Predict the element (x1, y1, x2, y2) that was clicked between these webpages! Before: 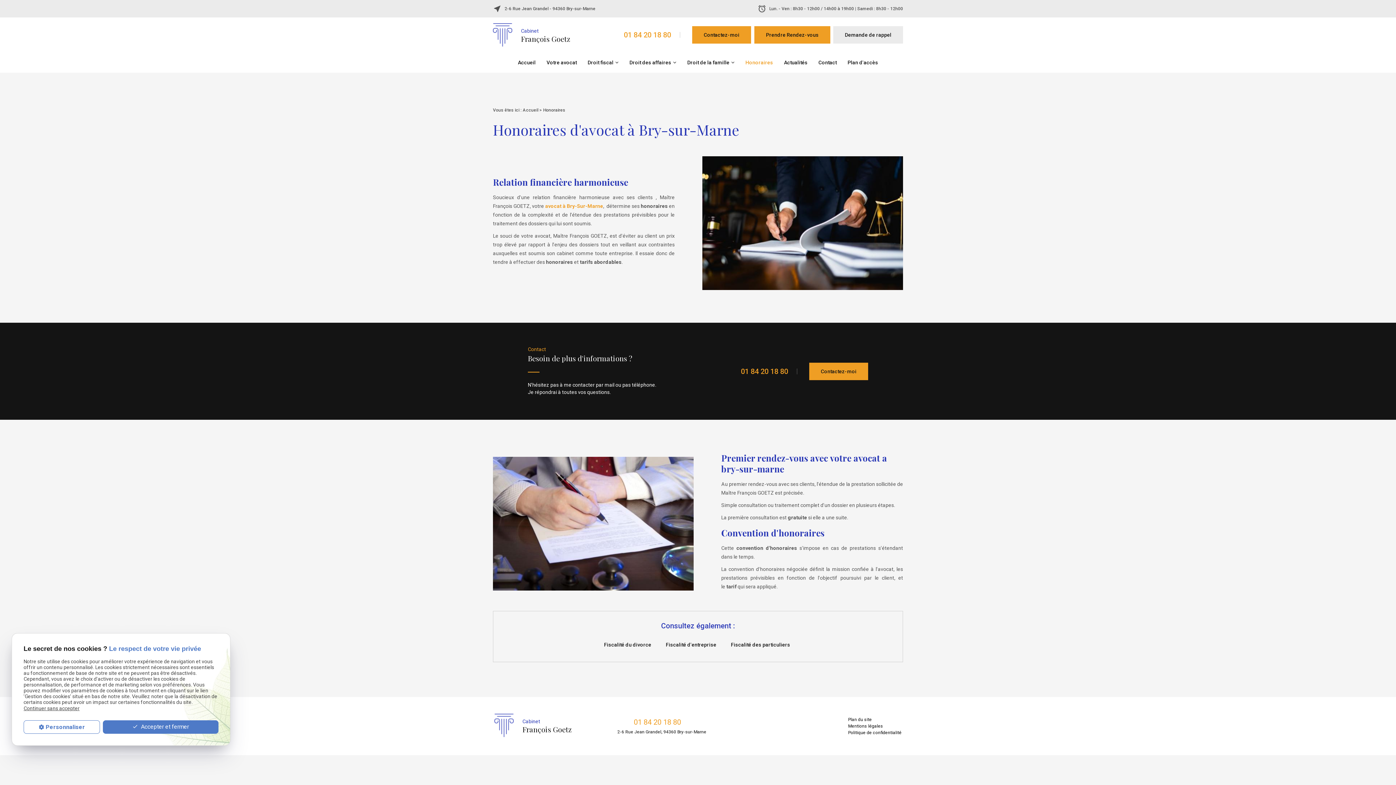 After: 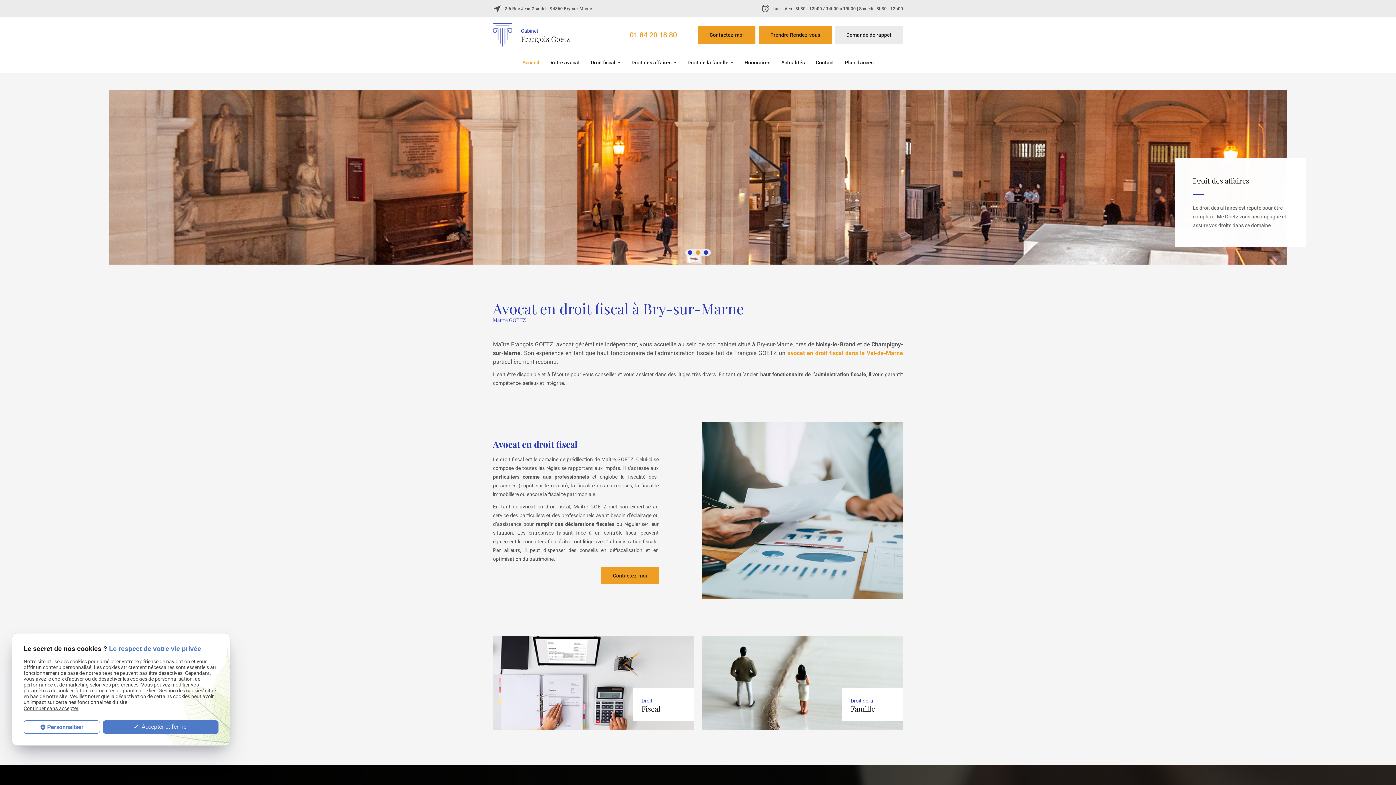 Action: label: Accueil bbox: (522, 107, 538, 112)